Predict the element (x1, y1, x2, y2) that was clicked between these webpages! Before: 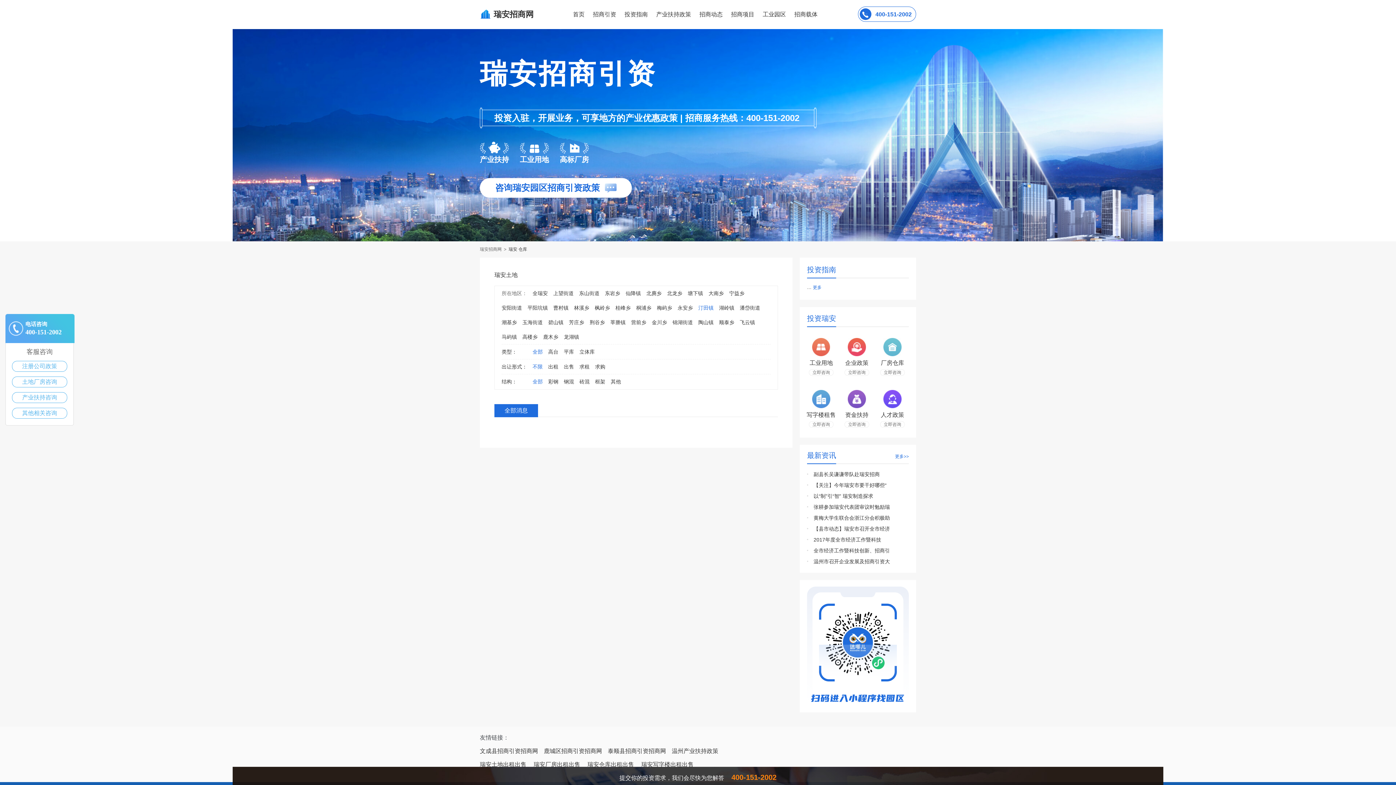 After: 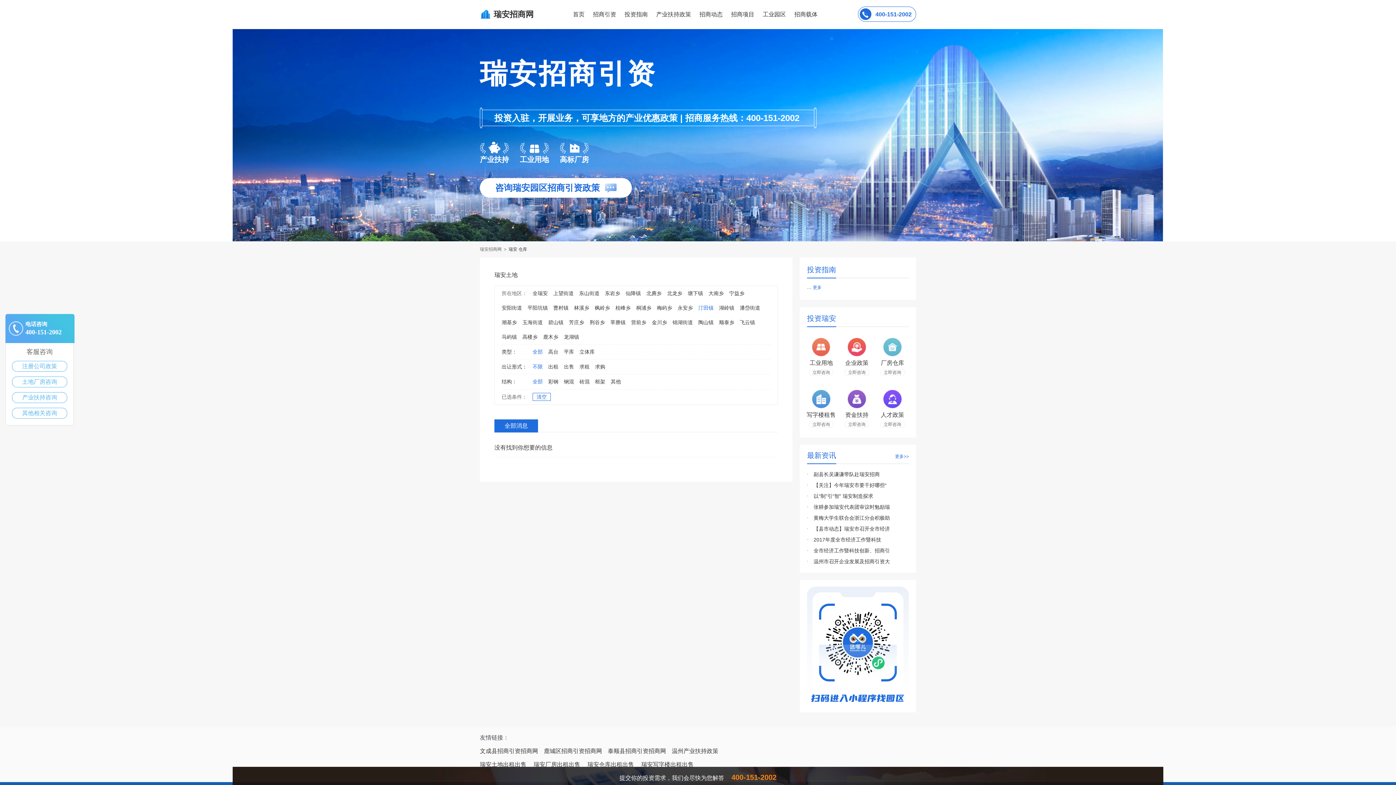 Action: label: 全部 bbox: (532, 344, 542, 359)